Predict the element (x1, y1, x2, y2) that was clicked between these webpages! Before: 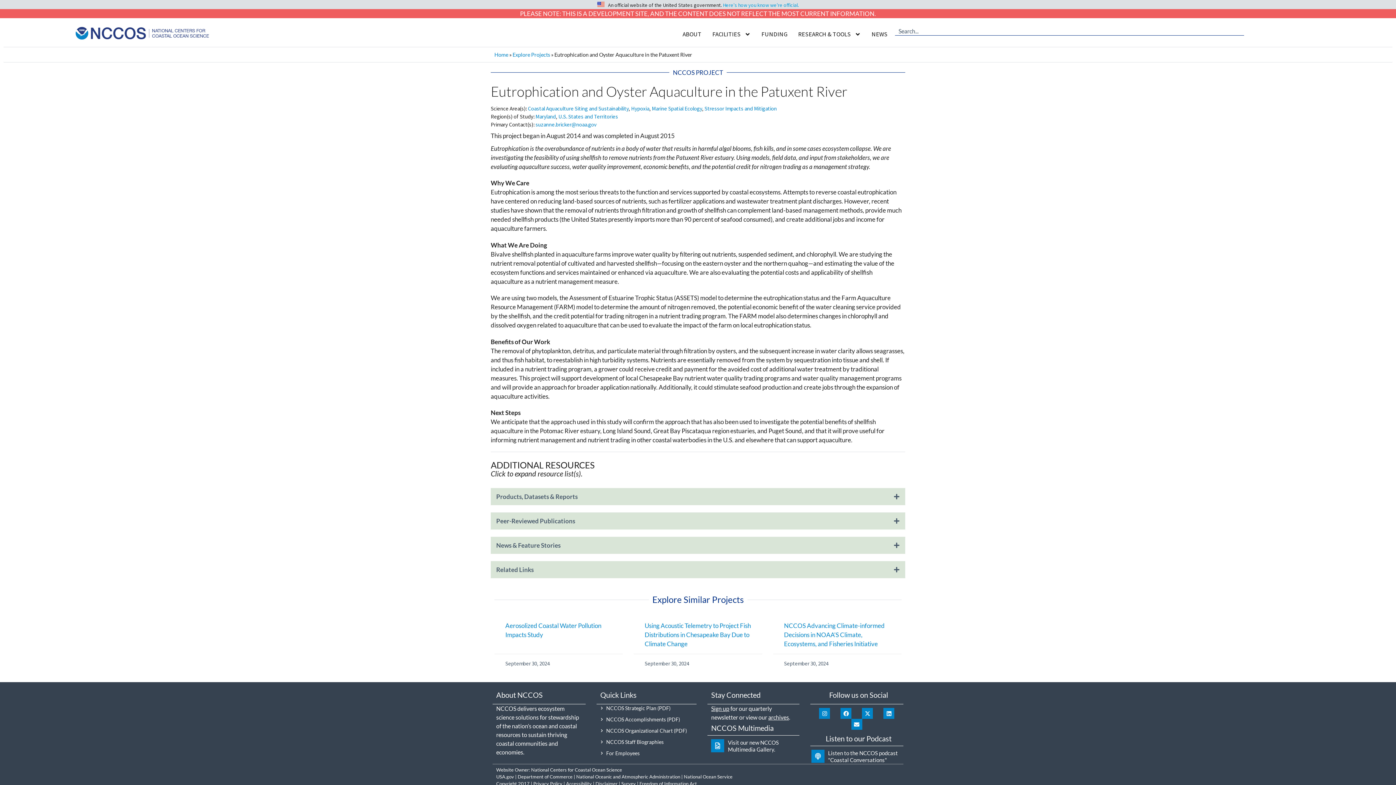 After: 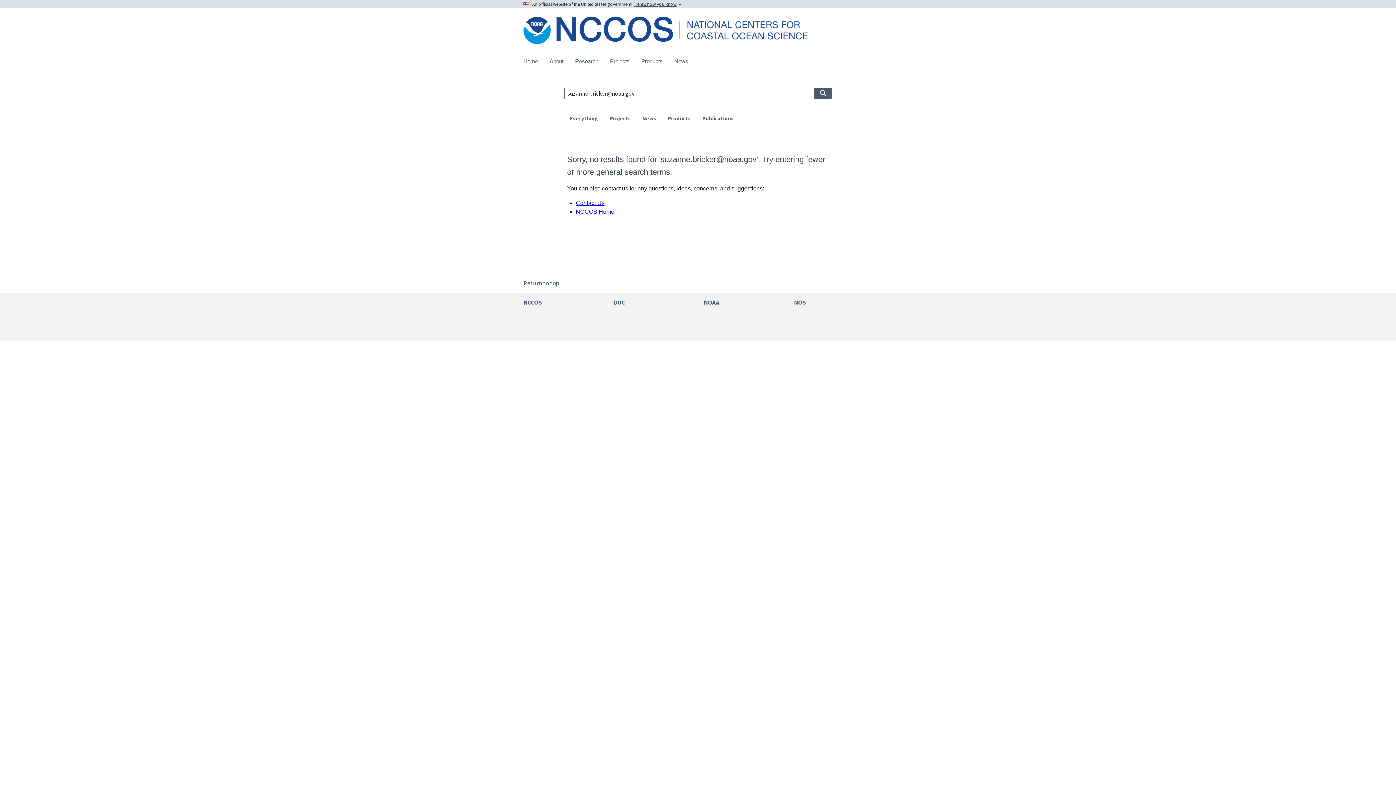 Action: bbox: (535, 121, 596, 128) label: suzanne.bricker@noaa.gov